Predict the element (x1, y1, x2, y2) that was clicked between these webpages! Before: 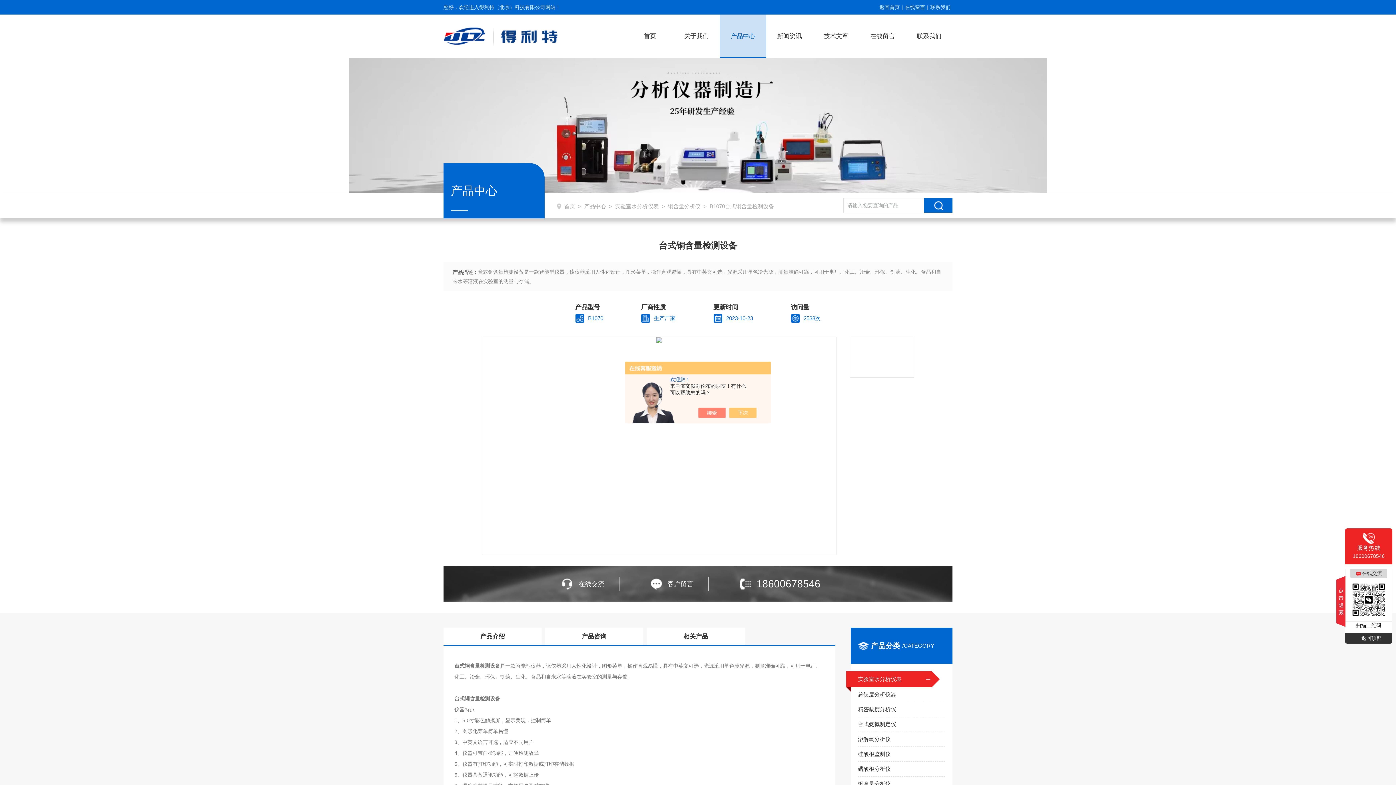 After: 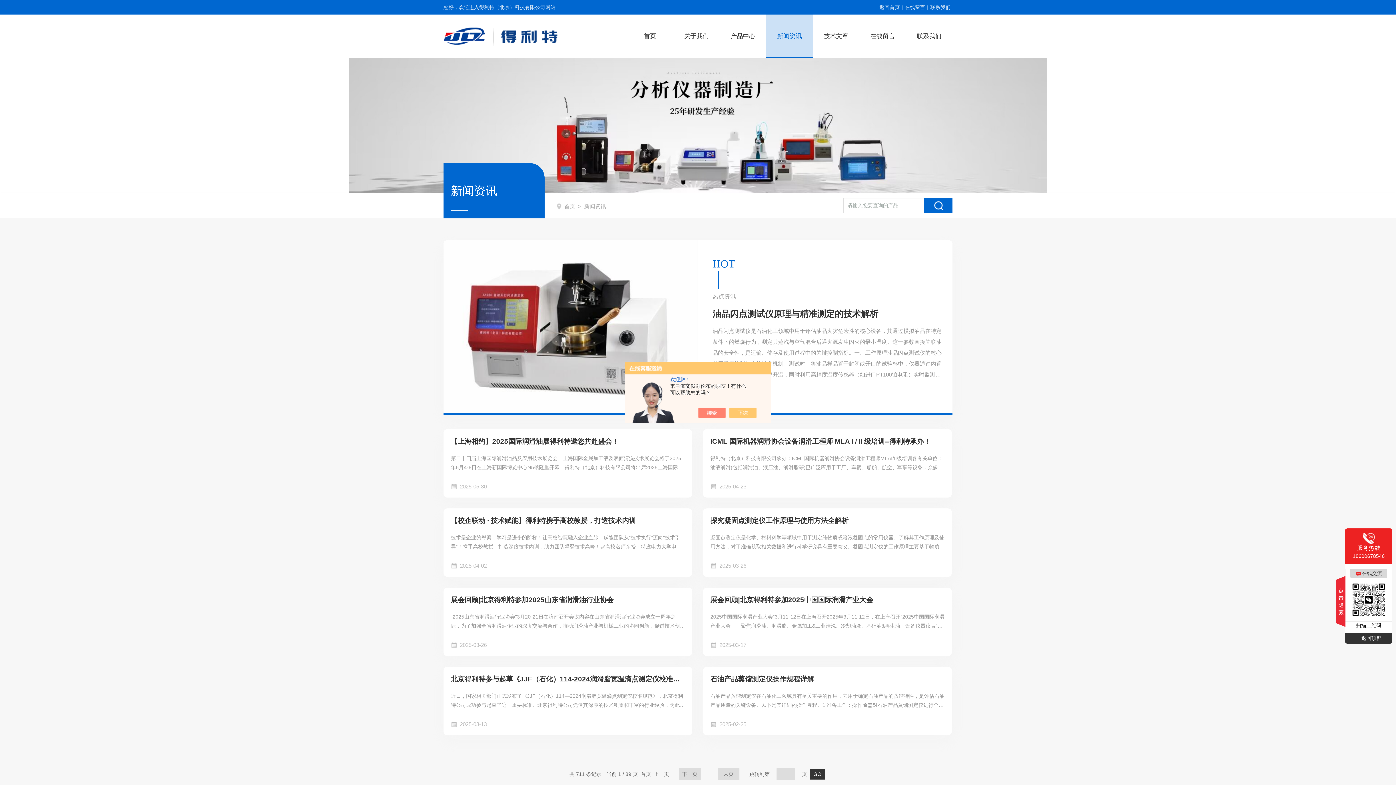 Action: label: 新闻资讯 bbox: (766, 14, 813, 58)